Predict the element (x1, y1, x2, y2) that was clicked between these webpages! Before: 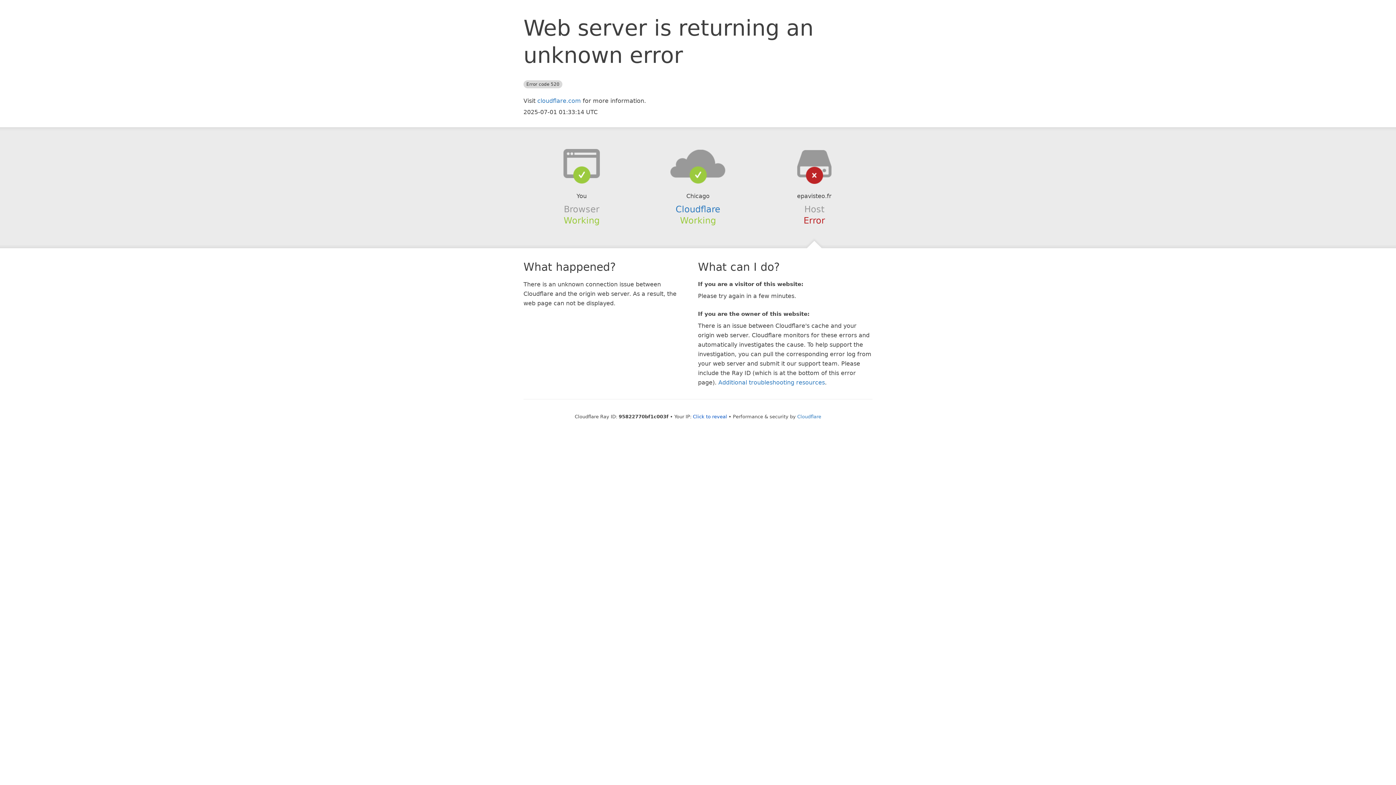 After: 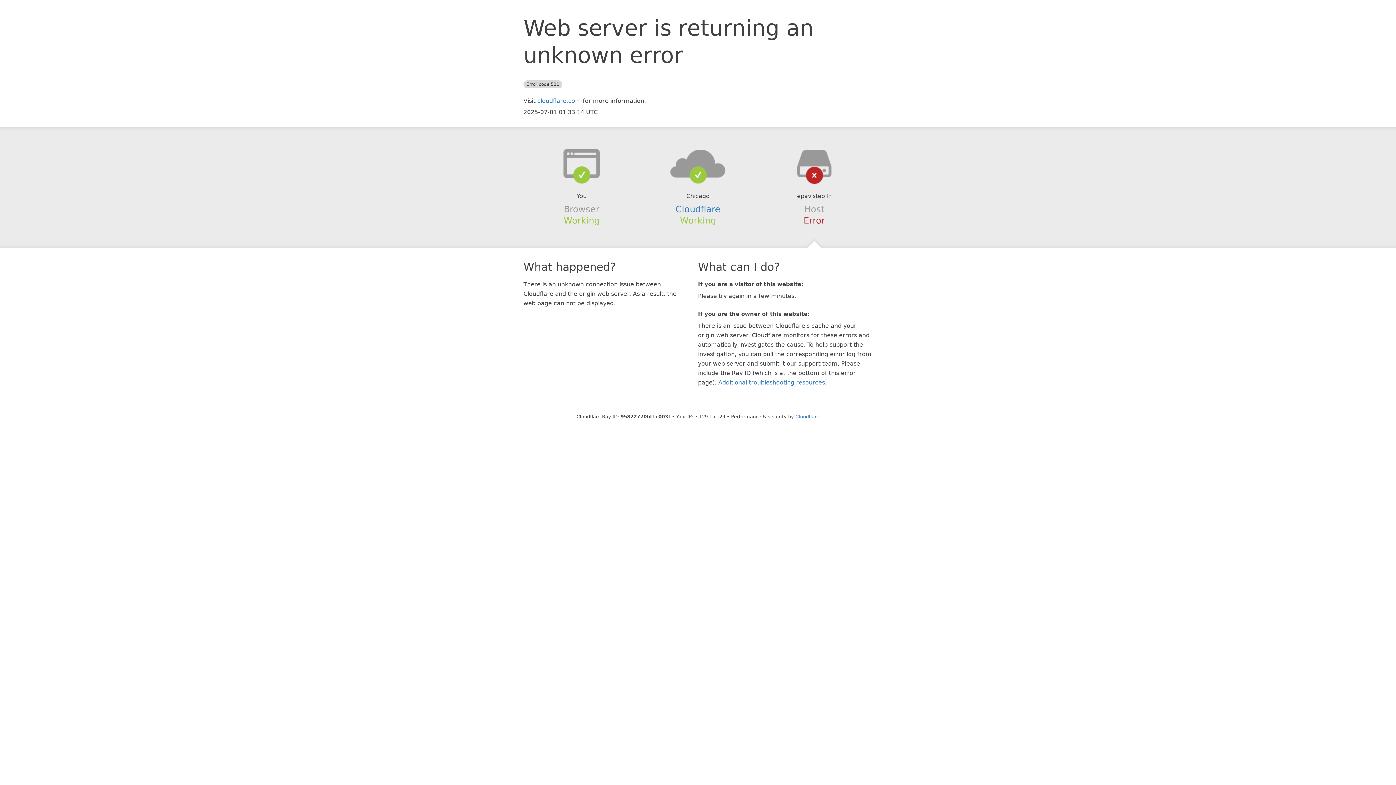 Action: label: Click to reveal bbox: (693, 414, 727, 419)